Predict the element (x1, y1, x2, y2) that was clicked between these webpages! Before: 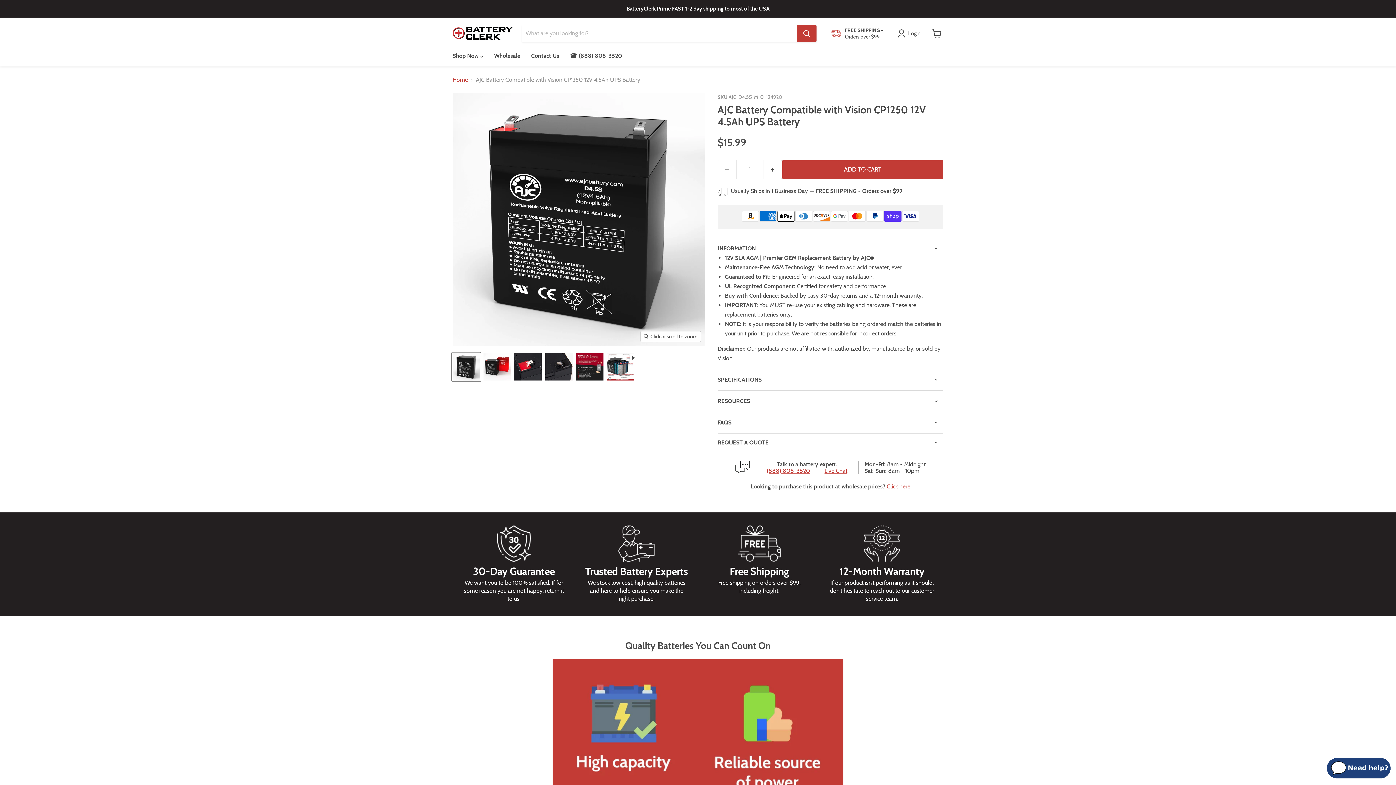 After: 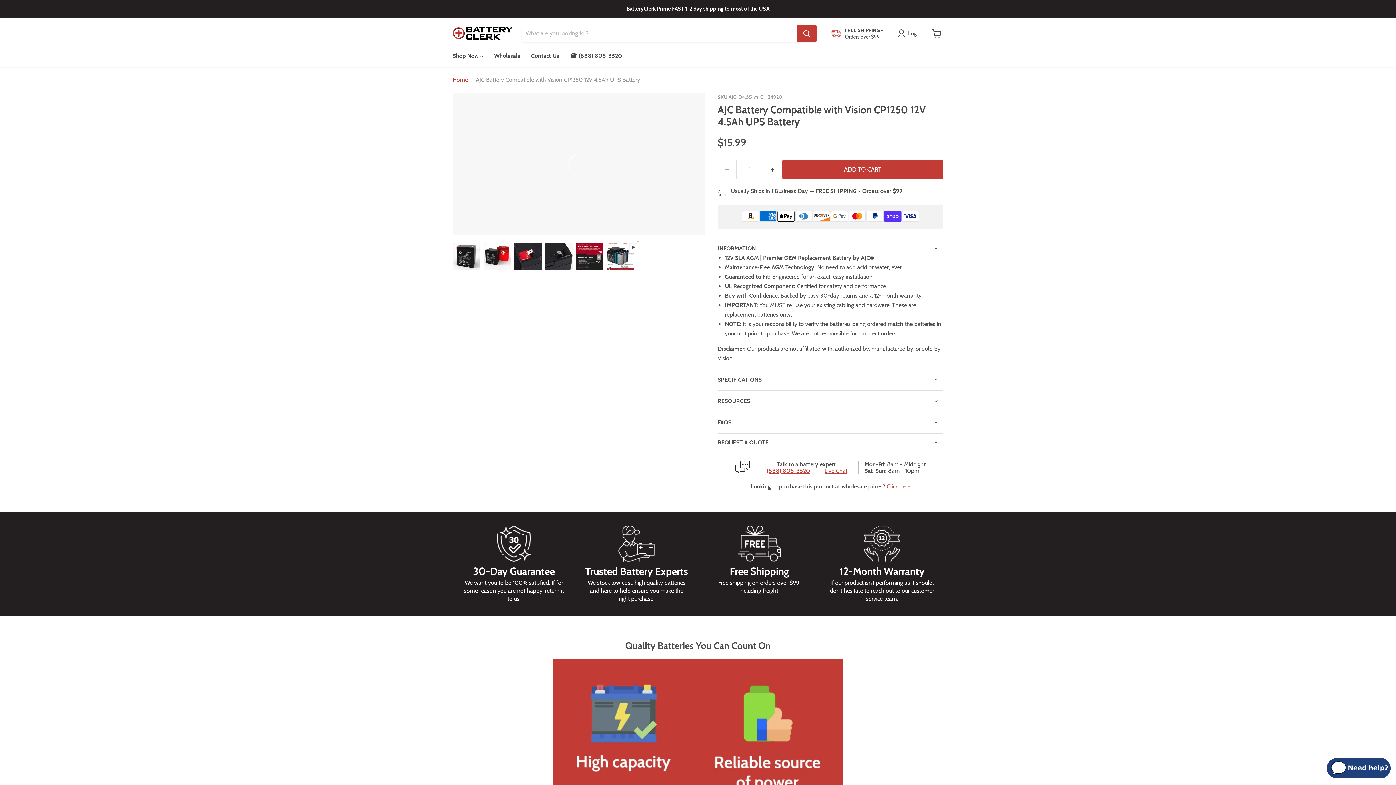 Action: label: https://youtu.be/QrhPbipTdMU thumbnail bbox: (637, 352, 638, 381)